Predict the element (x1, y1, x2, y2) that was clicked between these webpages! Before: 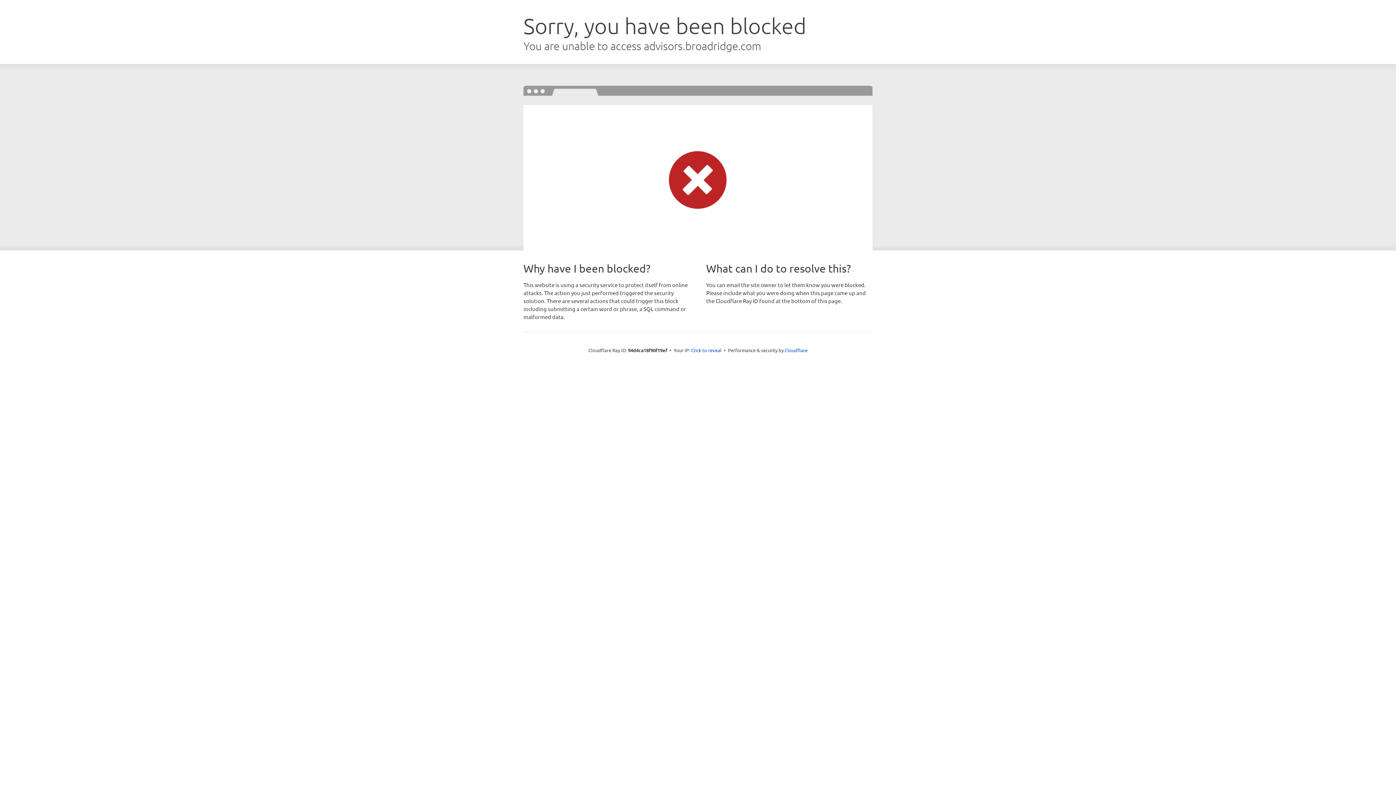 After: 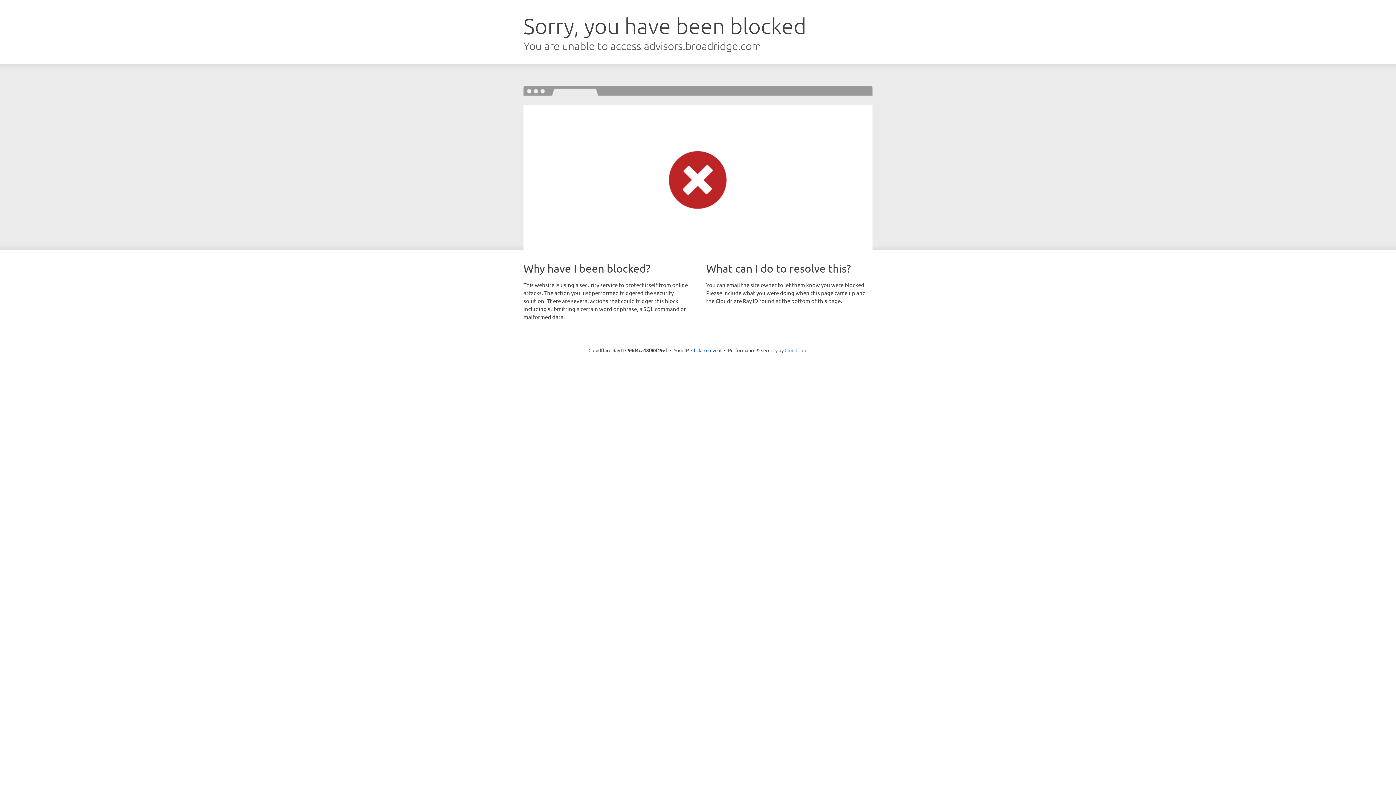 Action: bbox: (784, 347, 807, 353) label: Cloudflare